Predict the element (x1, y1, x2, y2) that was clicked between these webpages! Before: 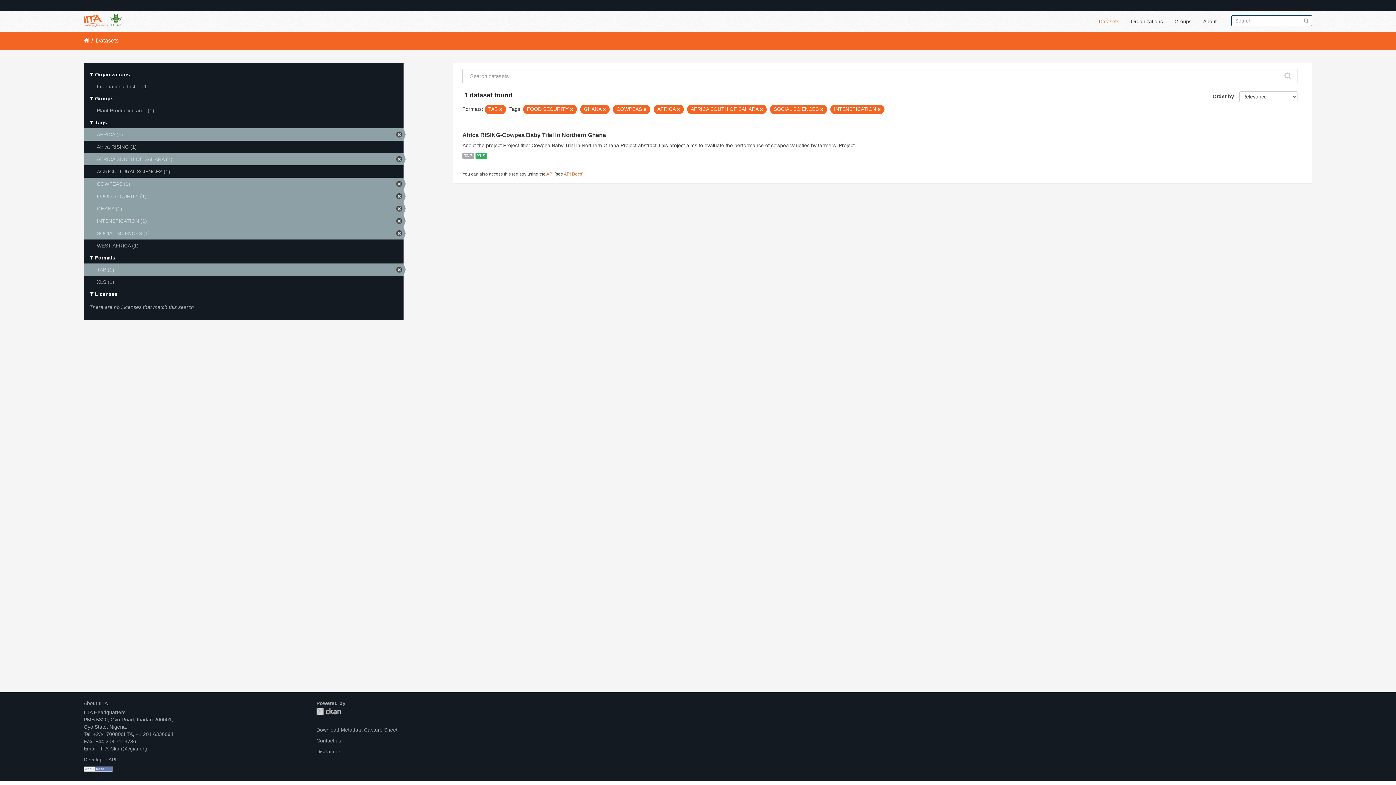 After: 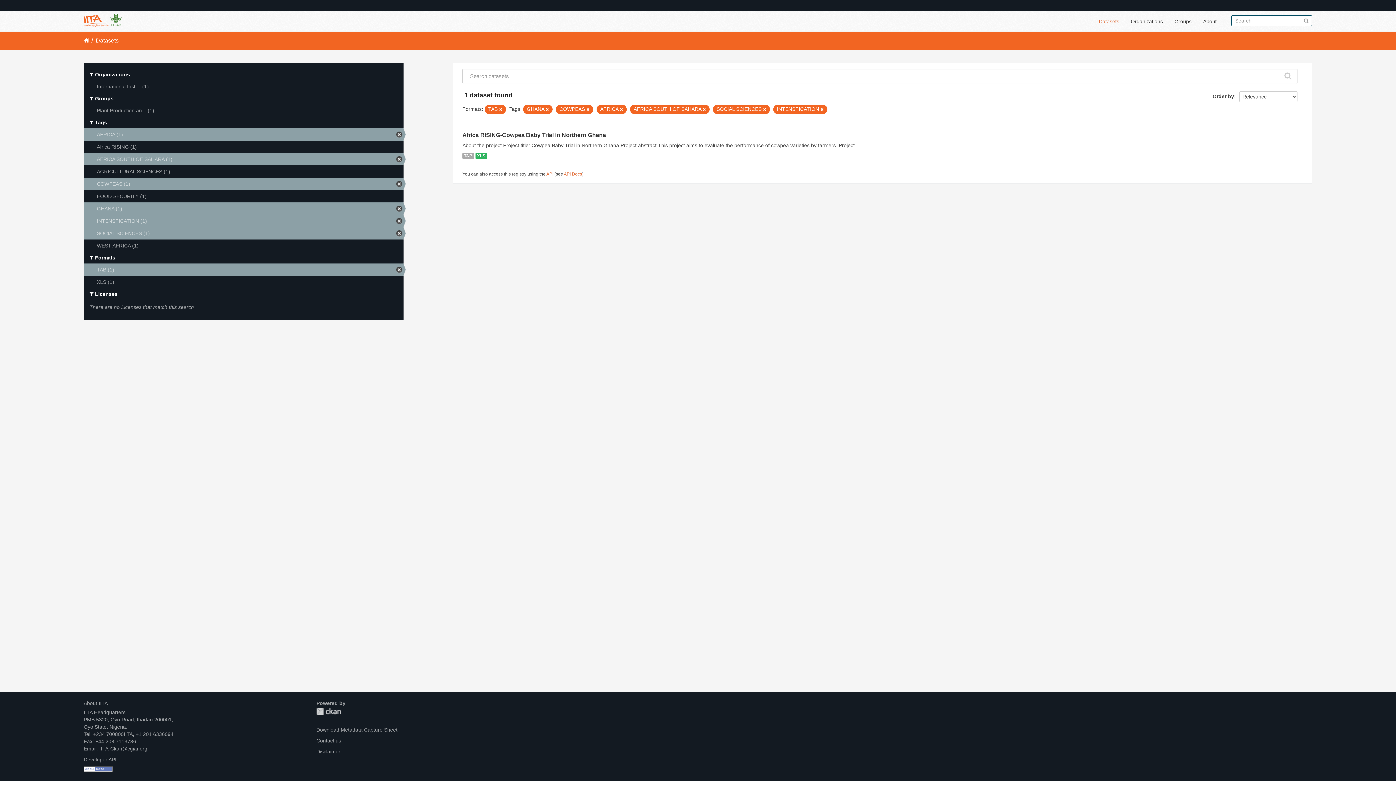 Action: bbox: (84, 190, 403, 202) label: FOOD SECURITY (1)